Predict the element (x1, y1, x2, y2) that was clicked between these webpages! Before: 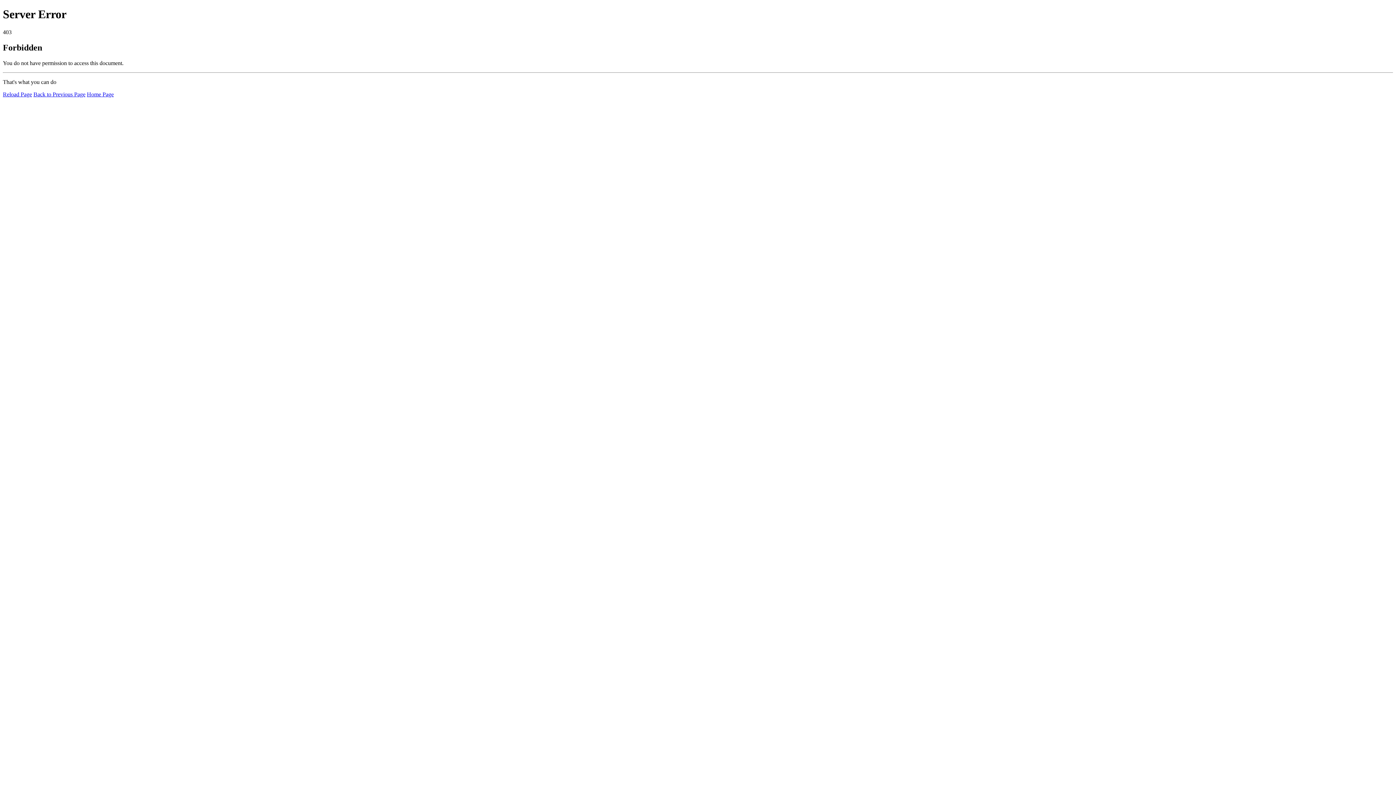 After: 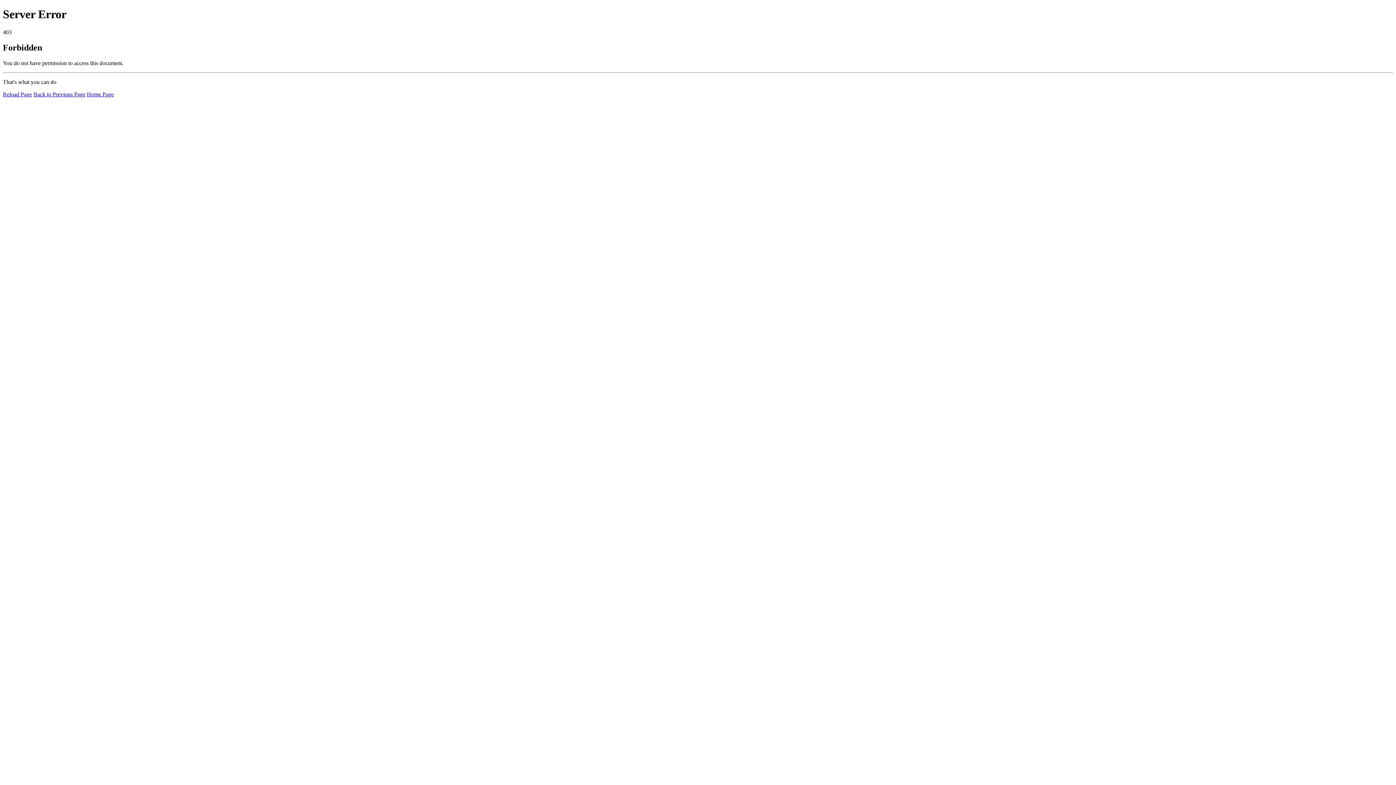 Action: label: Reload Page bbox: (2, 91, 32, 97)